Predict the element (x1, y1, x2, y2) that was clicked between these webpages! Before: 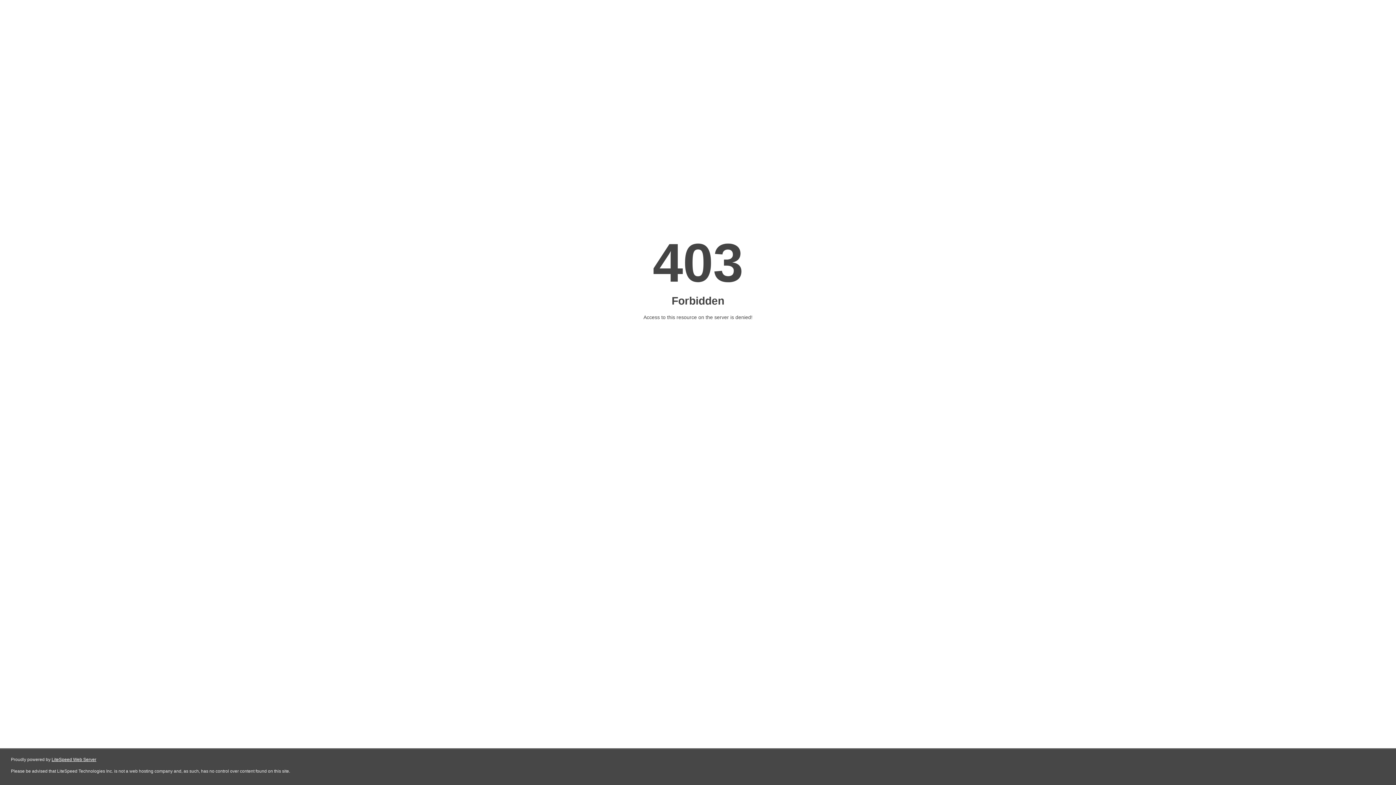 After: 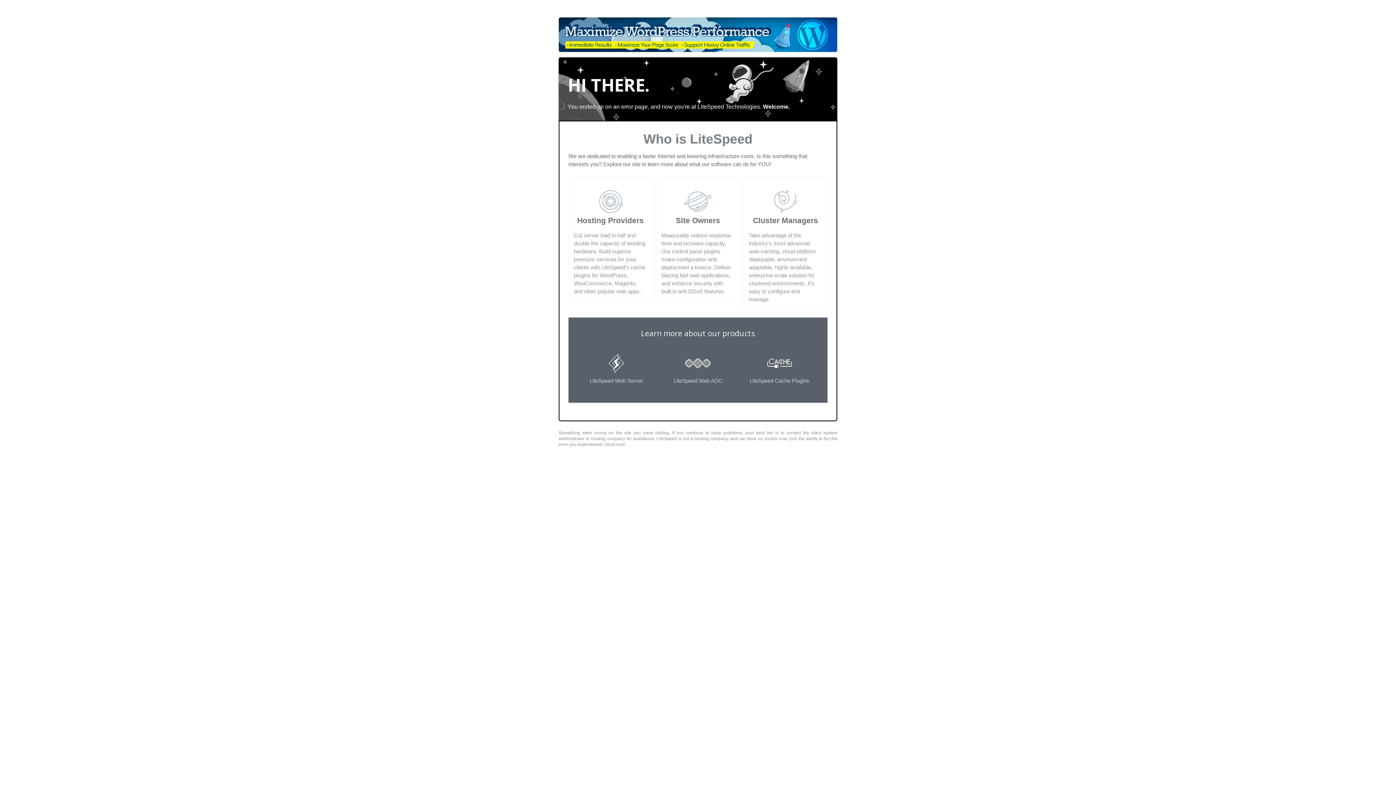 Action: bbox: (51, 757, 96, 762) label: LiteSpeed Web Server